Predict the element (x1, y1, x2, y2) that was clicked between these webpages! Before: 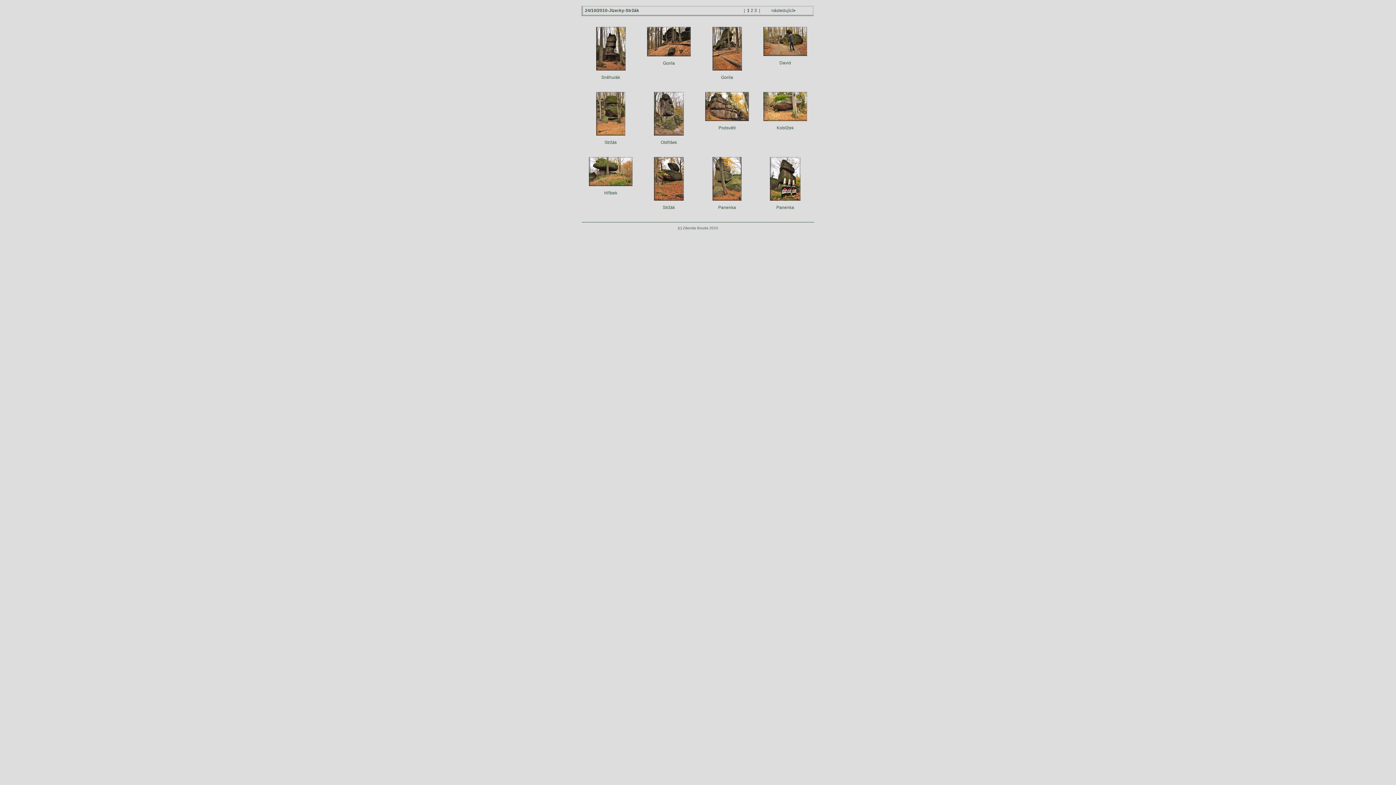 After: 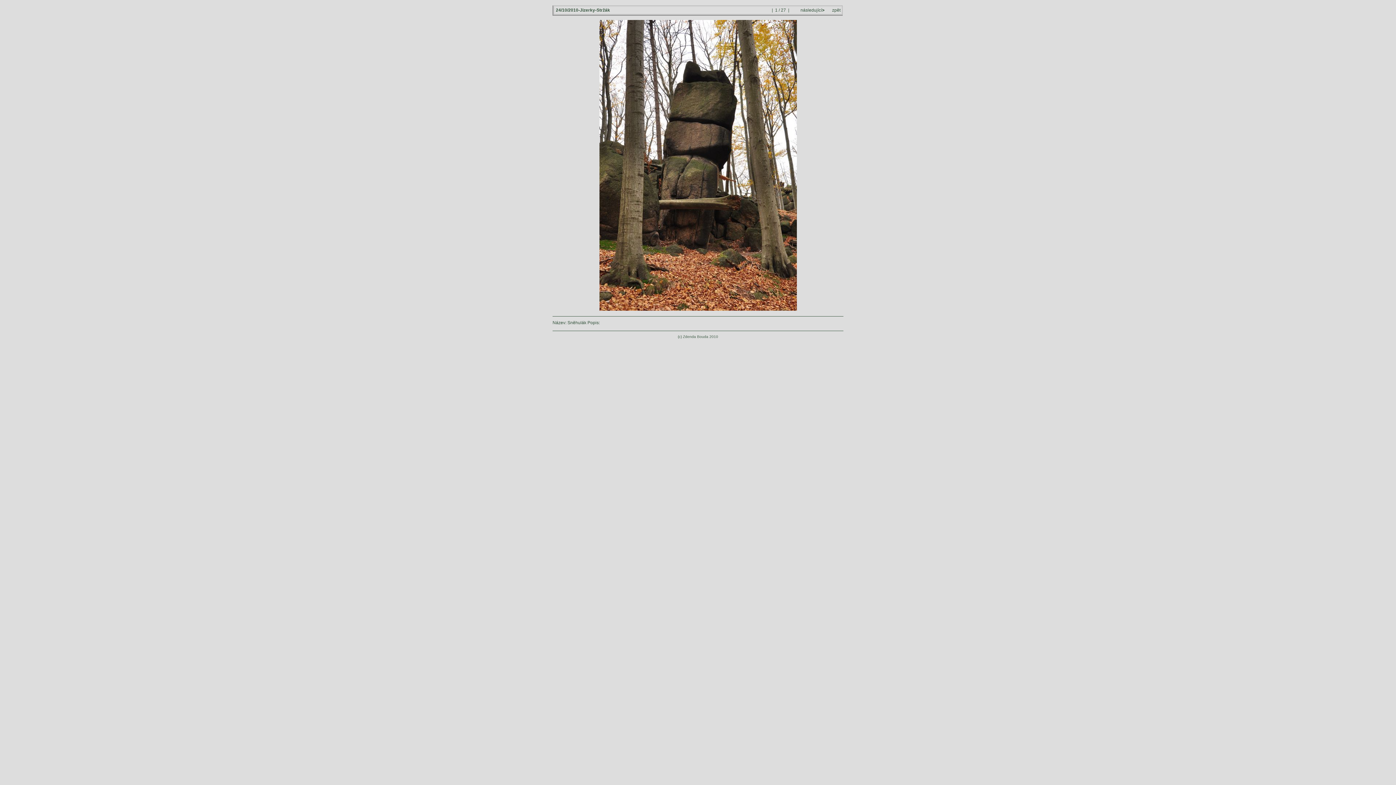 Action: bbox: (596, 66, 625, 71)